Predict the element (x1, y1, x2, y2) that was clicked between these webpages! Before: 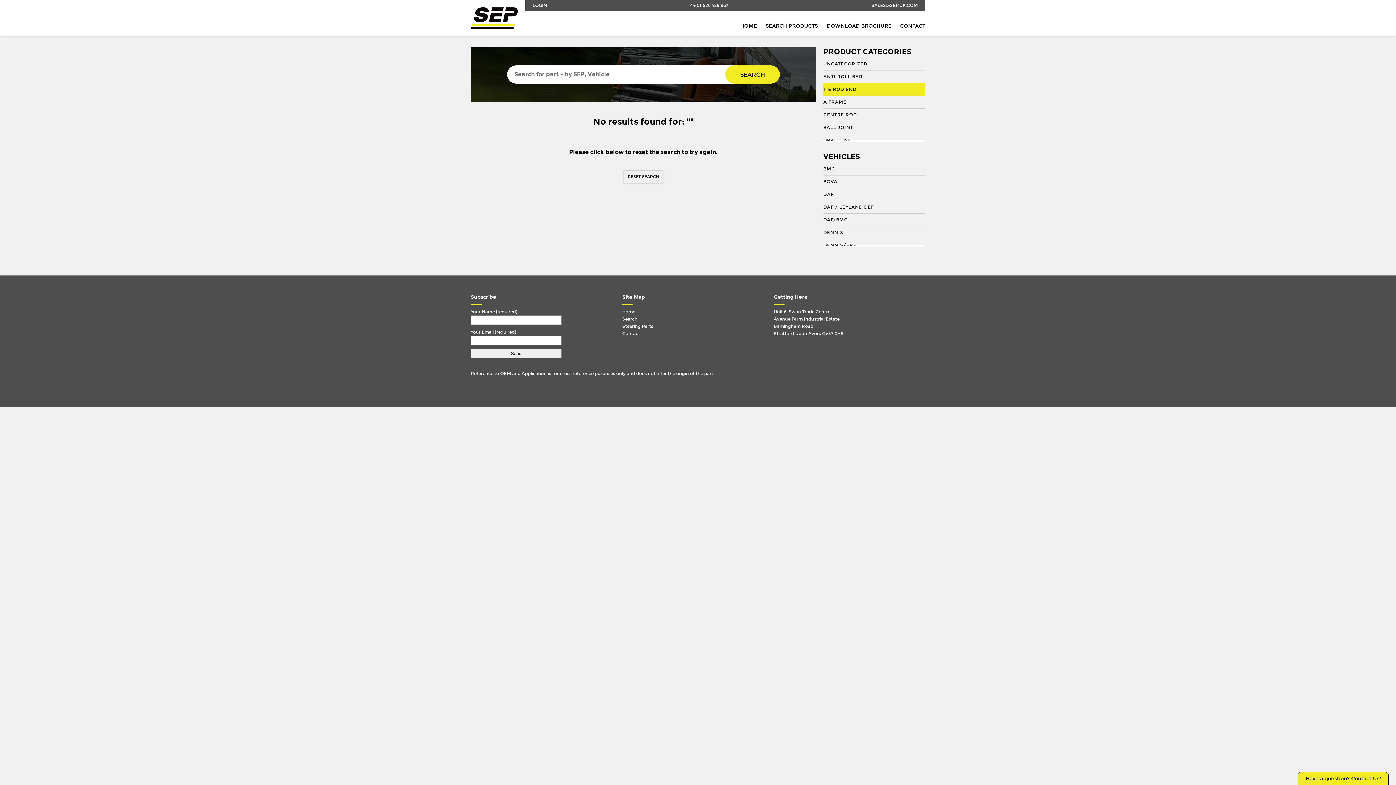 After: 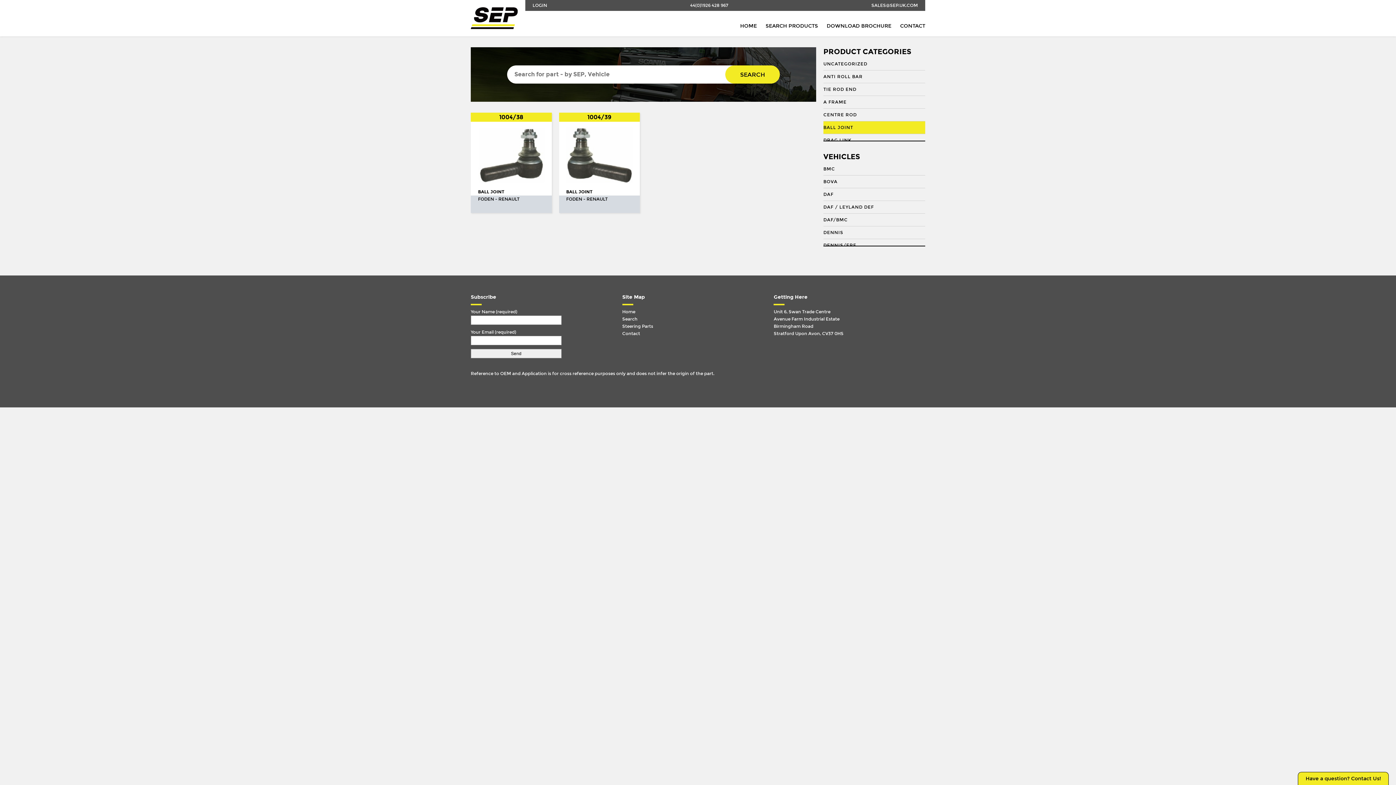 Action: bbox: (823, 121, 925, 134) label: BALL JOINT